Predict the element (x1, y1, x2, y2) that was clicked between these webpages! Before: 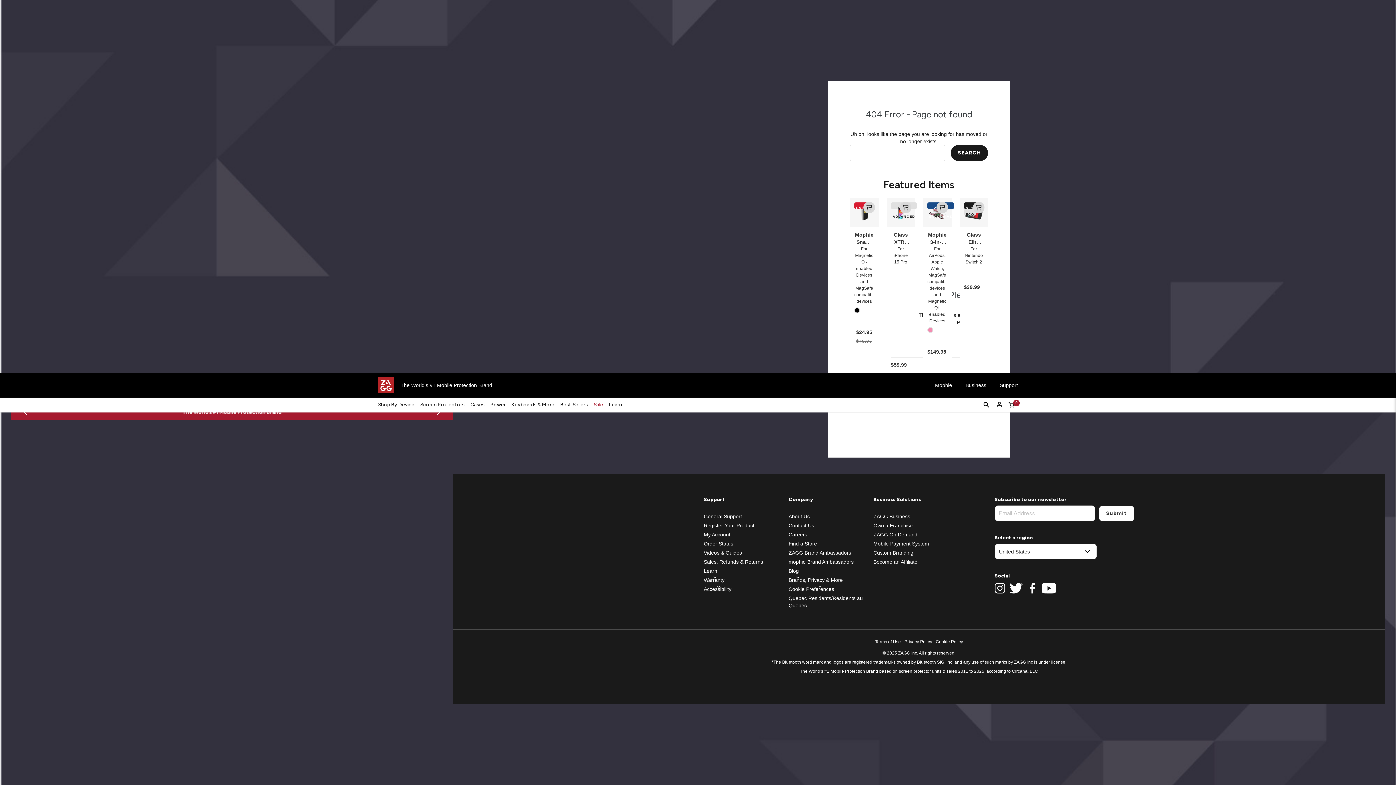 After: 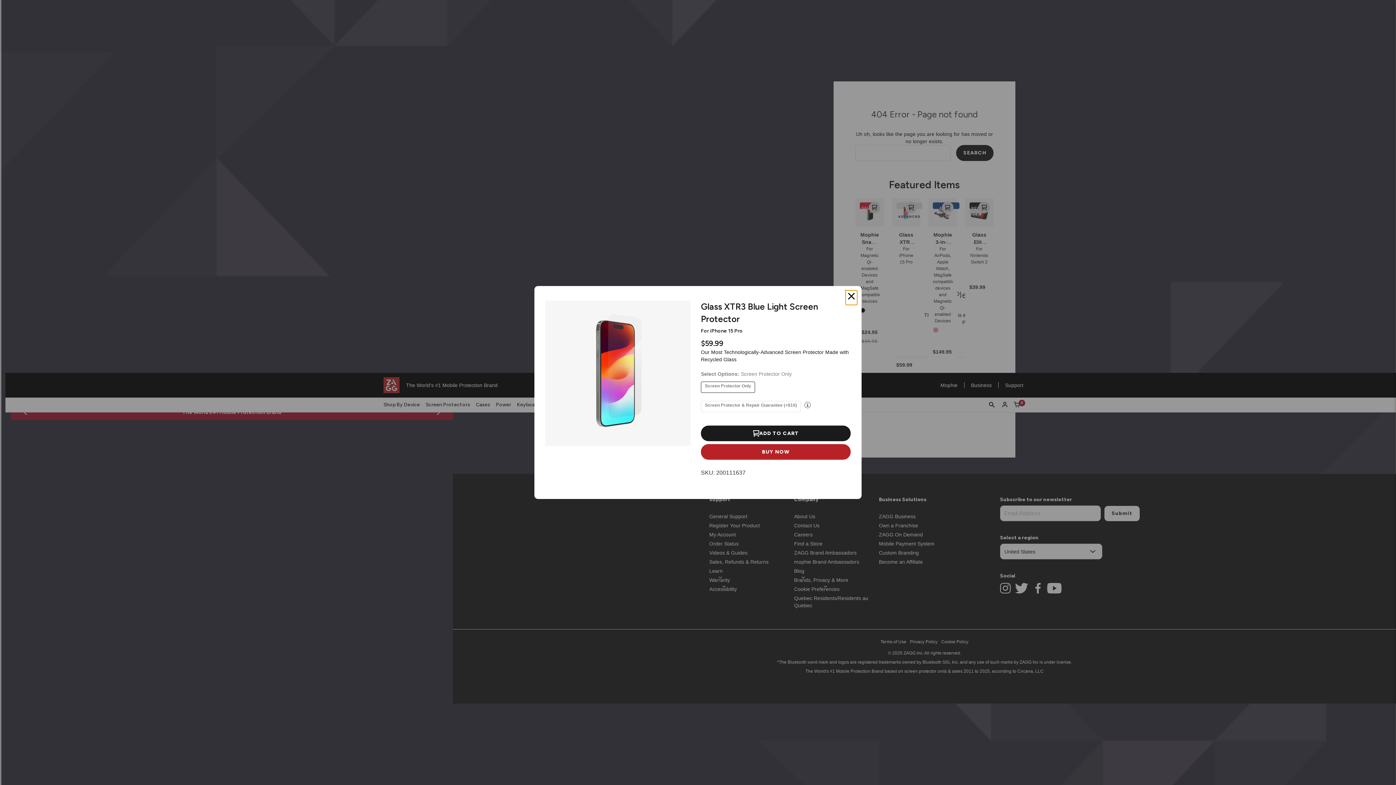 Action: bbox: (900, 201, 911, 213) label: OPEN